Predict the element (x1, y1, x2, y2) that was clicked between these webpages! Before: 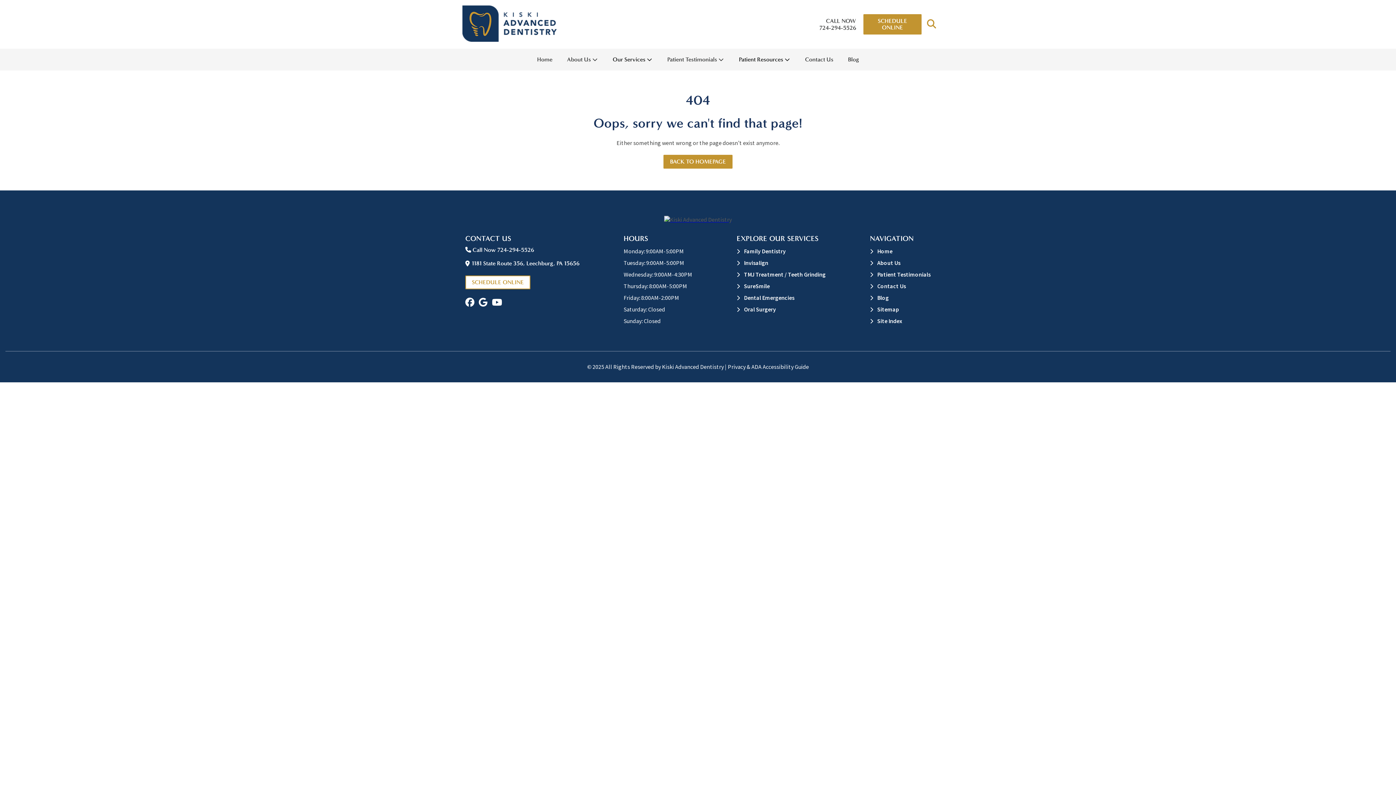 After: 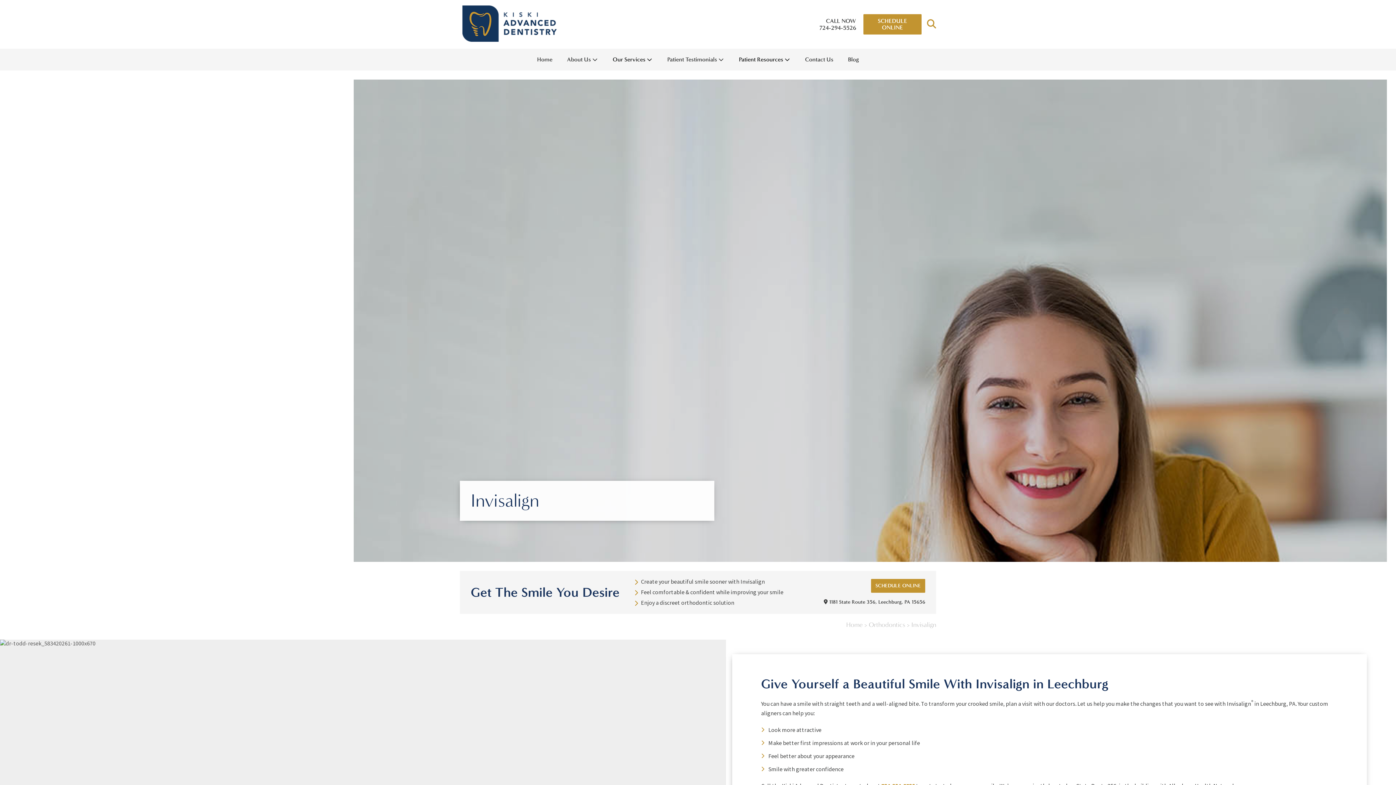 Action: label: Invisalign bbox: (736, 258, 768, 267)